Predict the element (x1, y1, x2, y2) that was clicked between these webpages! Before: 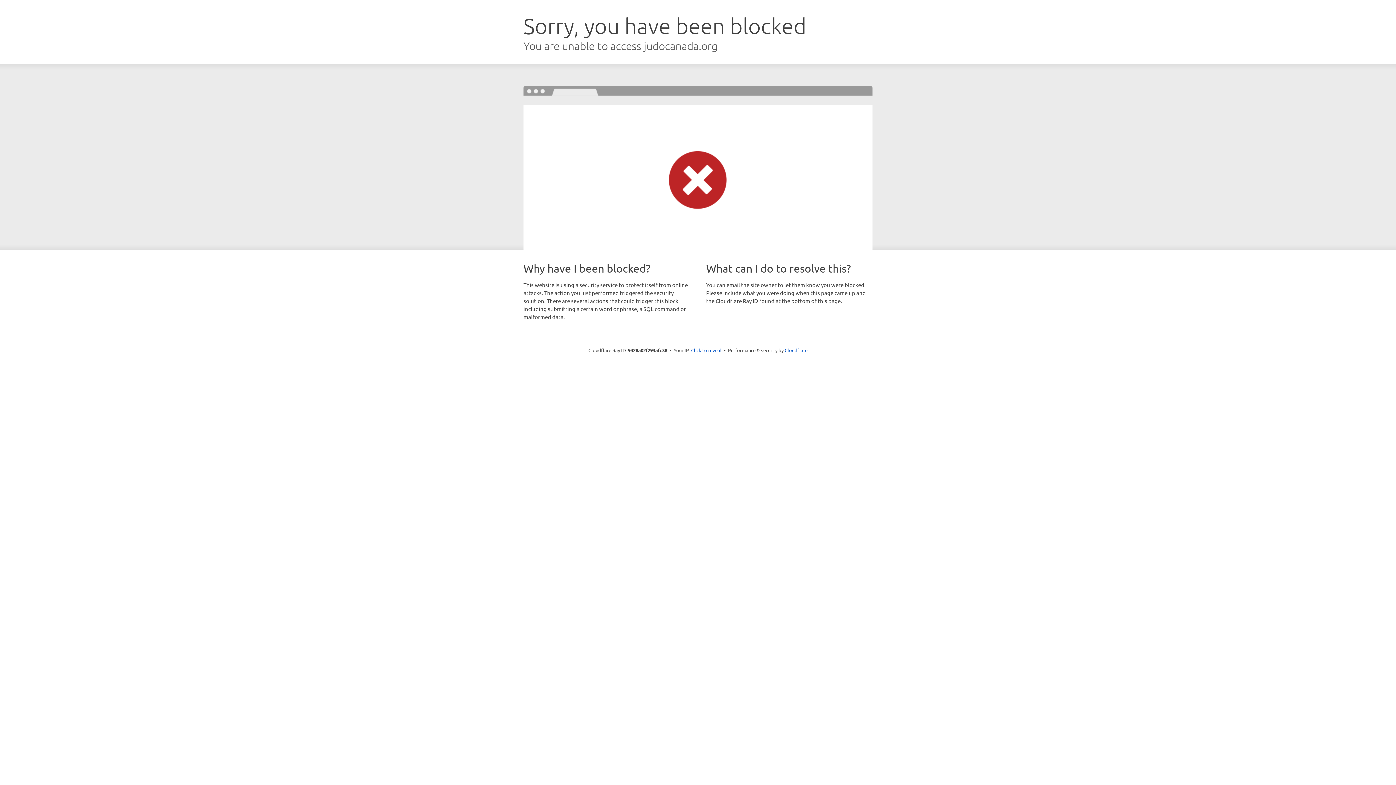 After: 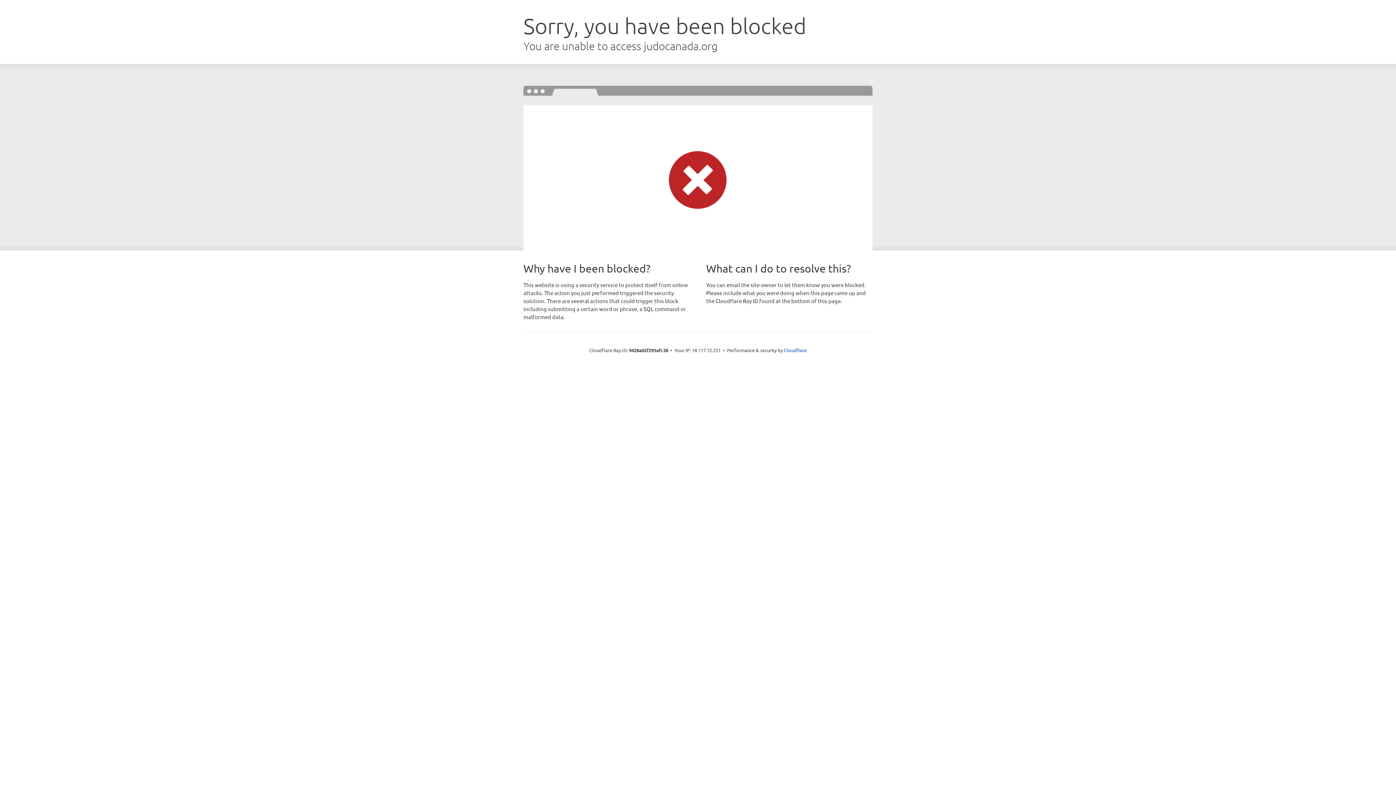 Action: label: Click to reveal bbox: (691, 346, 721, 353)